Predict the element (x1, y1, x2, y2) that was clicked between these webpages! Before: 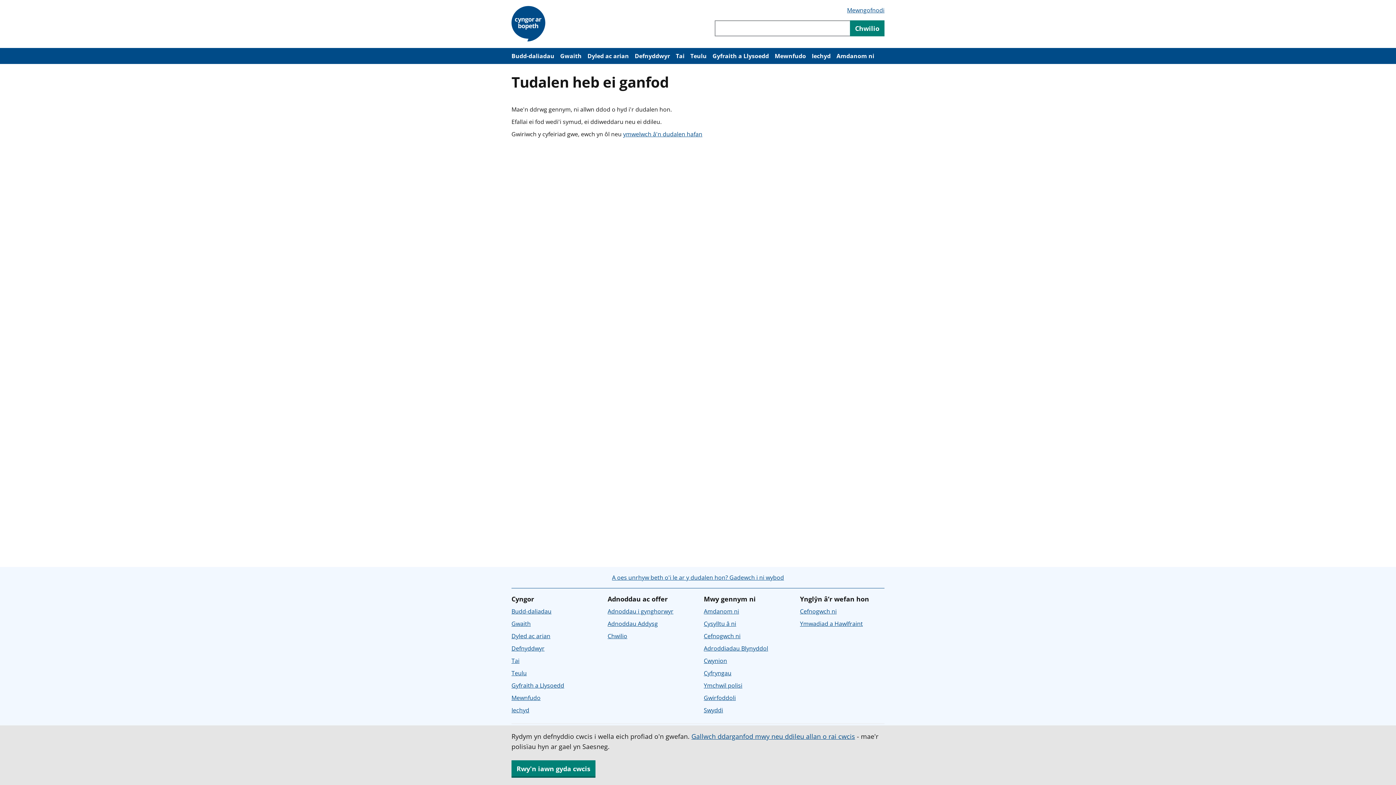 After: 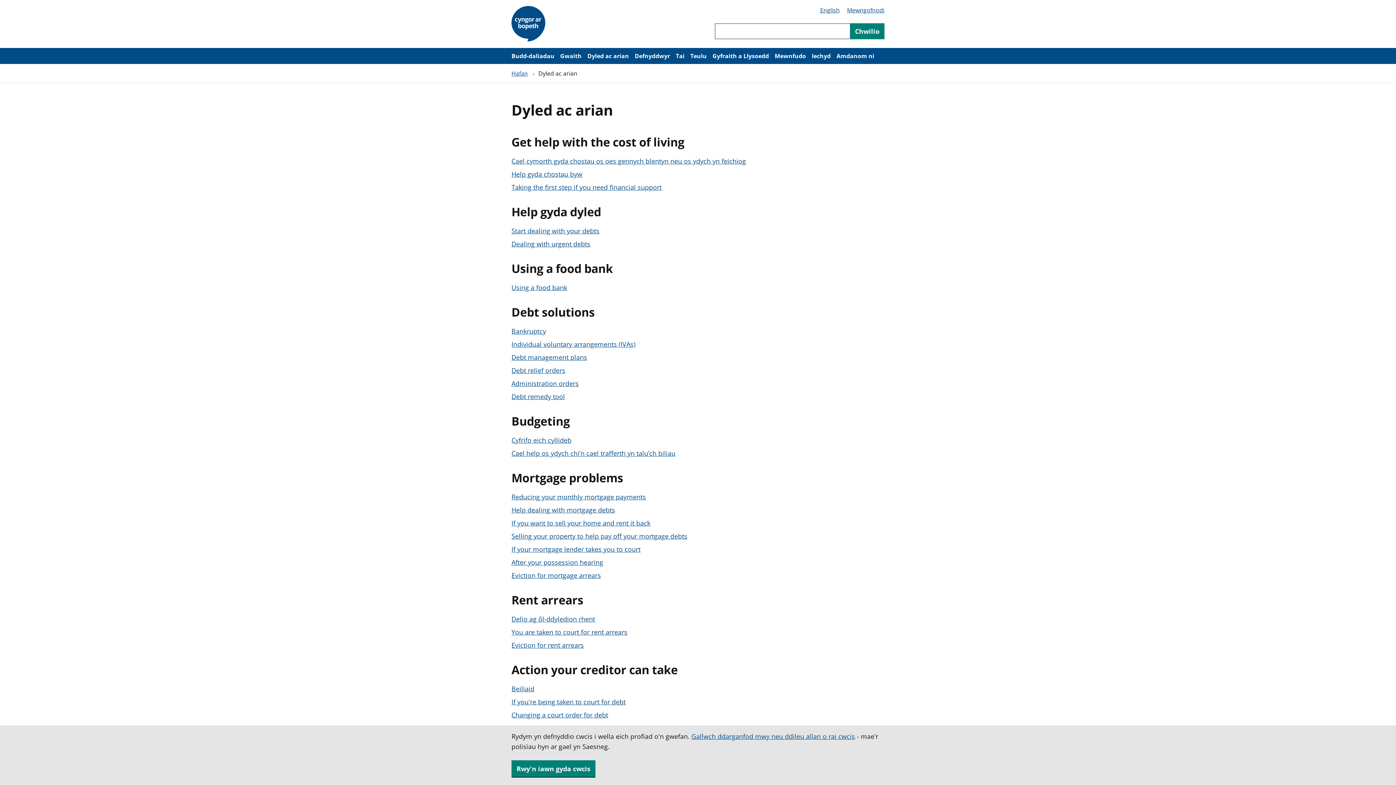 Action: label: Dyled ac arian bbox: (584, 48, 632, 64)